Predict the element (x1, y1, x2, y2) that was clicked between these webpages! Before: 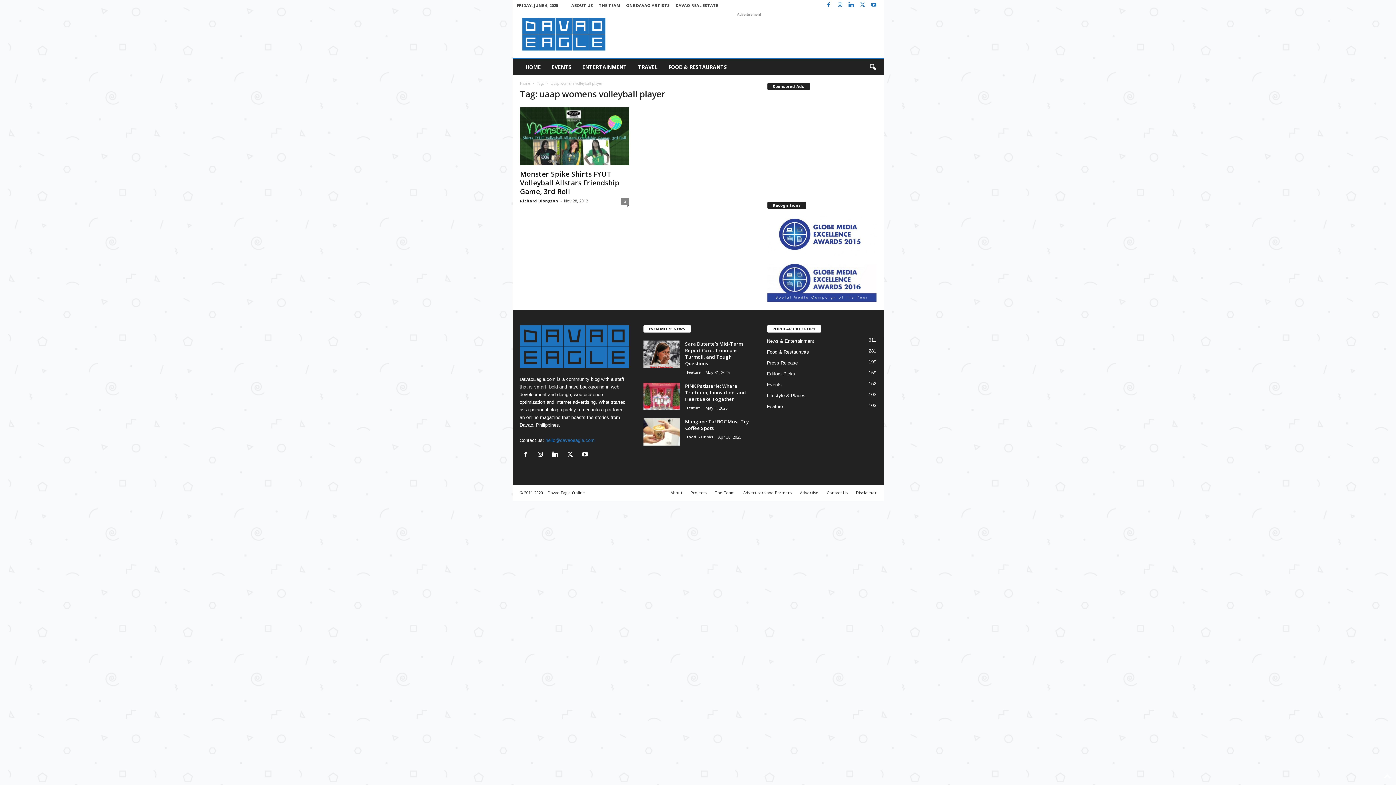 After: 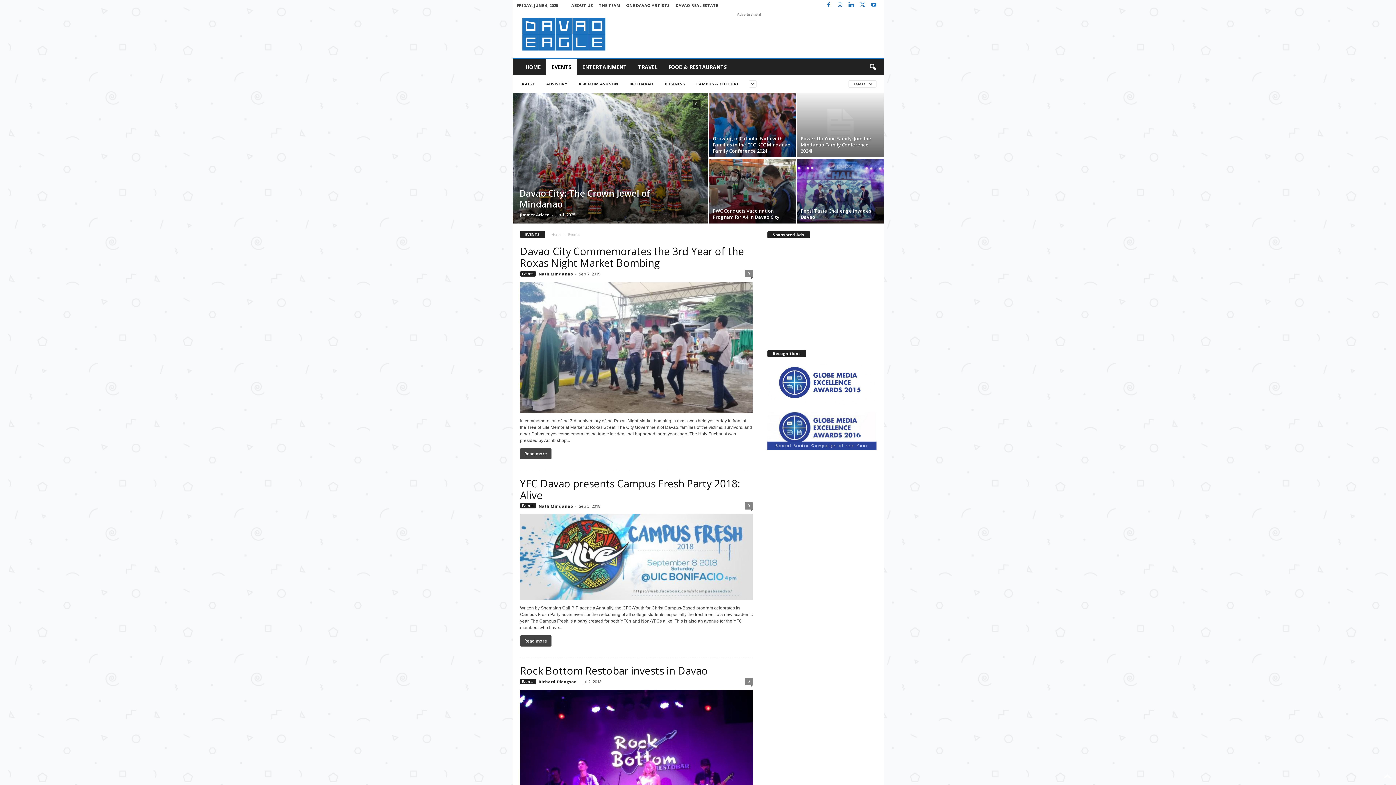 Action: label: Events
152 bbox: (767, 382, 782, 387)